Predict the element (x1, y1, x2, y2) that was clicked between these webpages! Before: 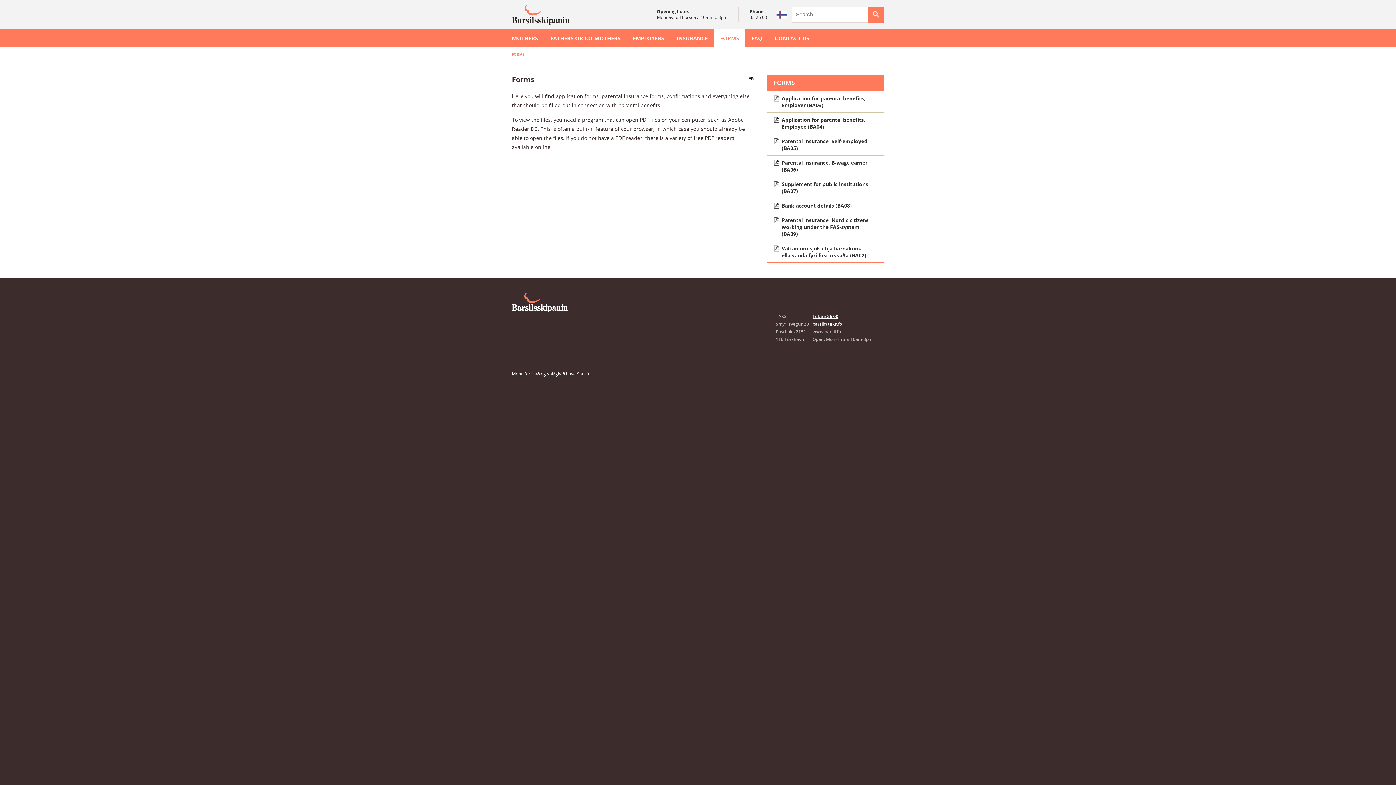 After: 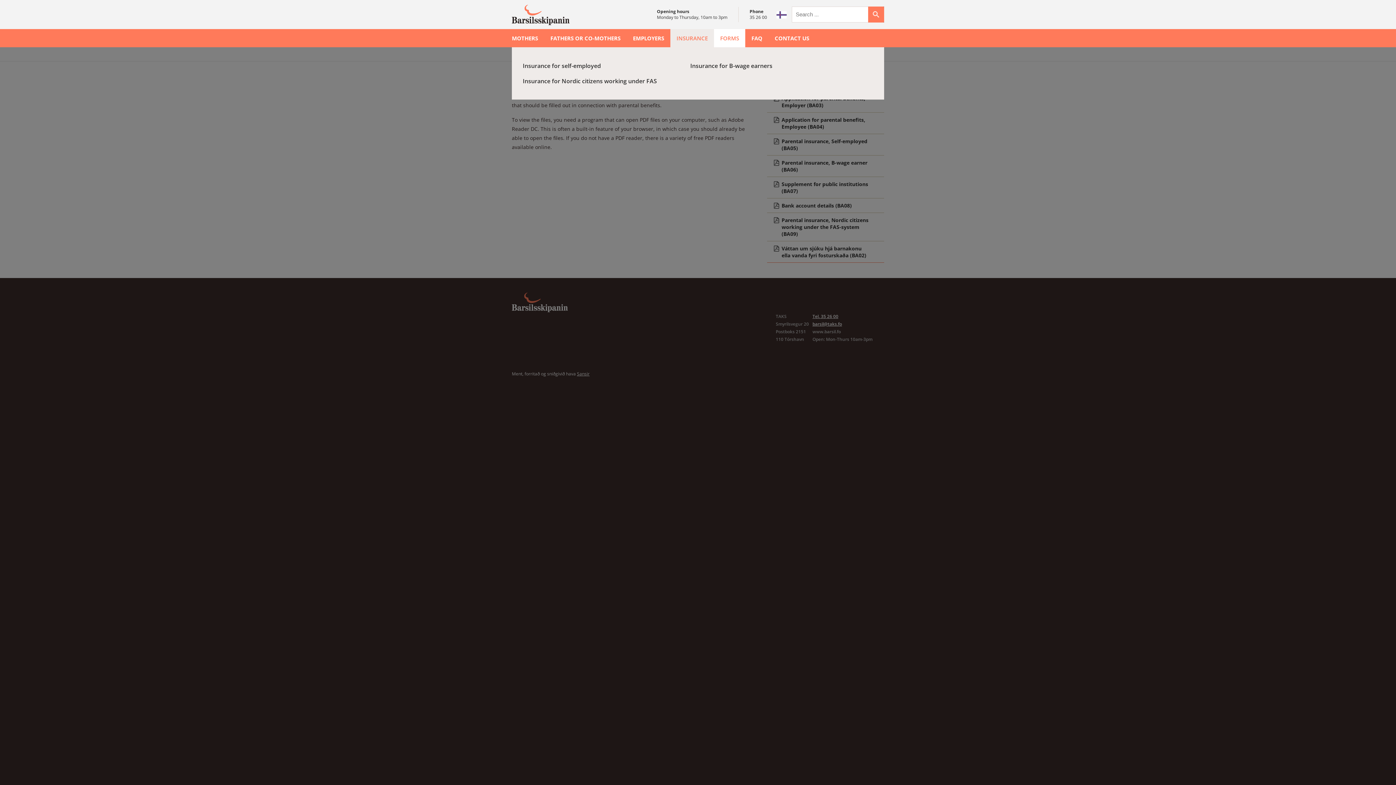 Action: bbox: (670, 29, 714, 47) label: INSURANCE